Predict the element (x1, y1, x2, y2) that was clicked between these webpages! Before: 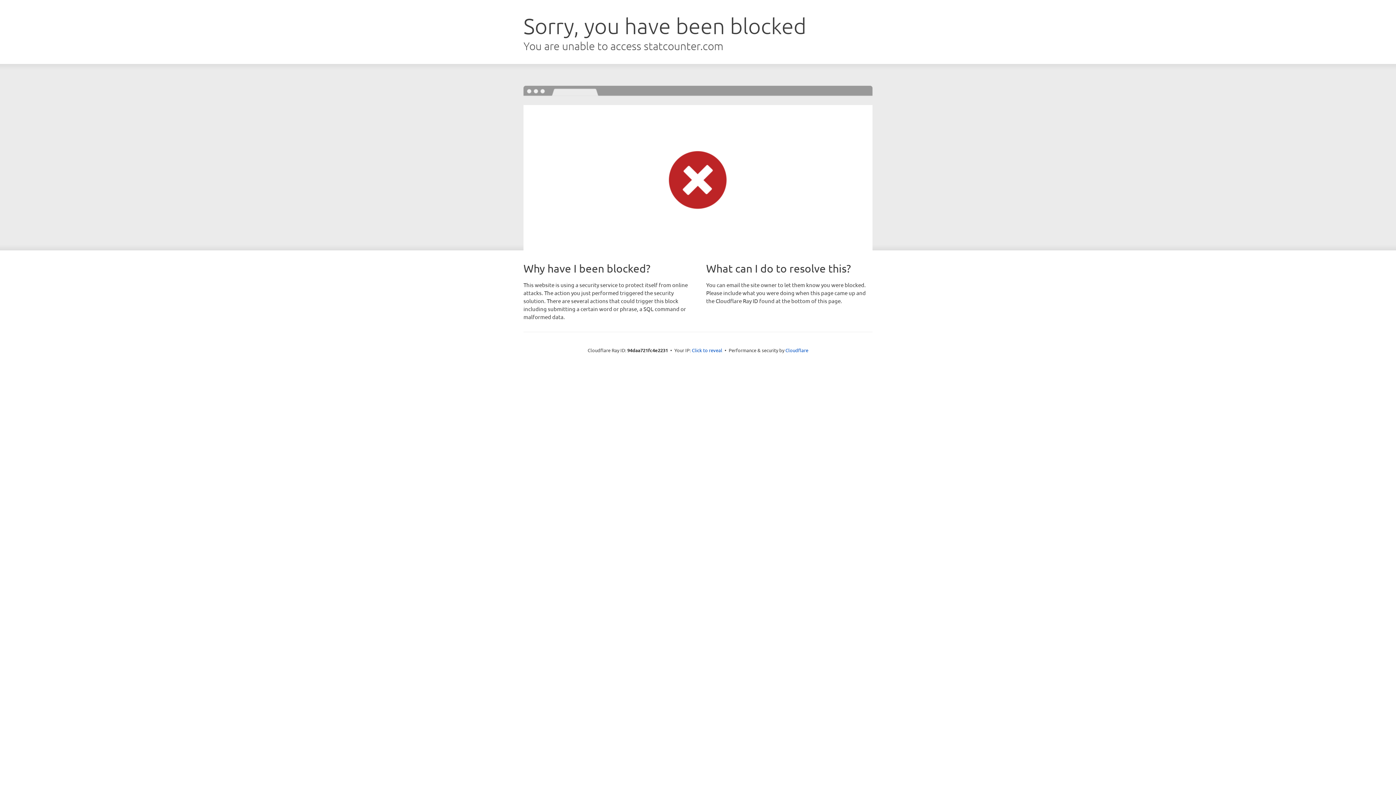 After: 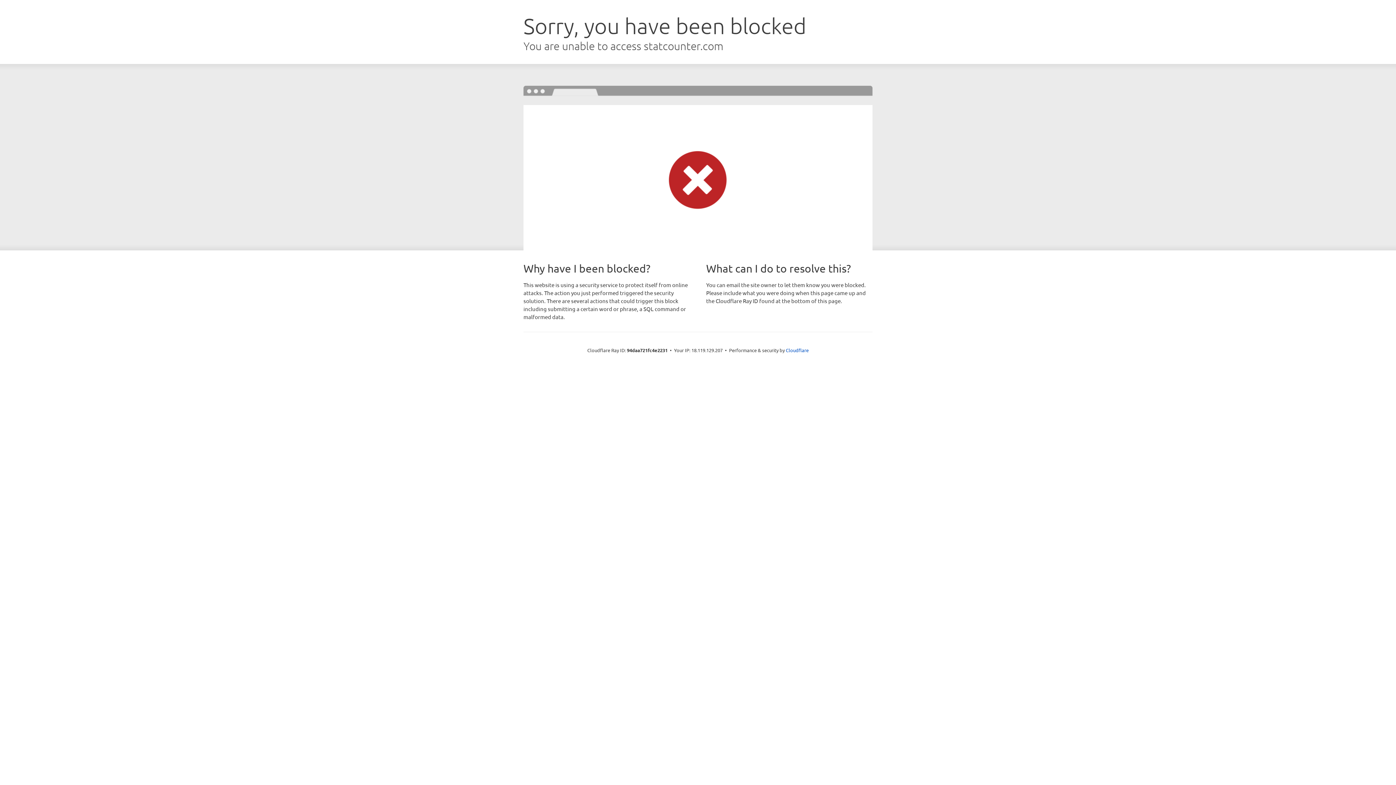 Action: label: Click to reveal bbox: (692, 346, 722, 353)